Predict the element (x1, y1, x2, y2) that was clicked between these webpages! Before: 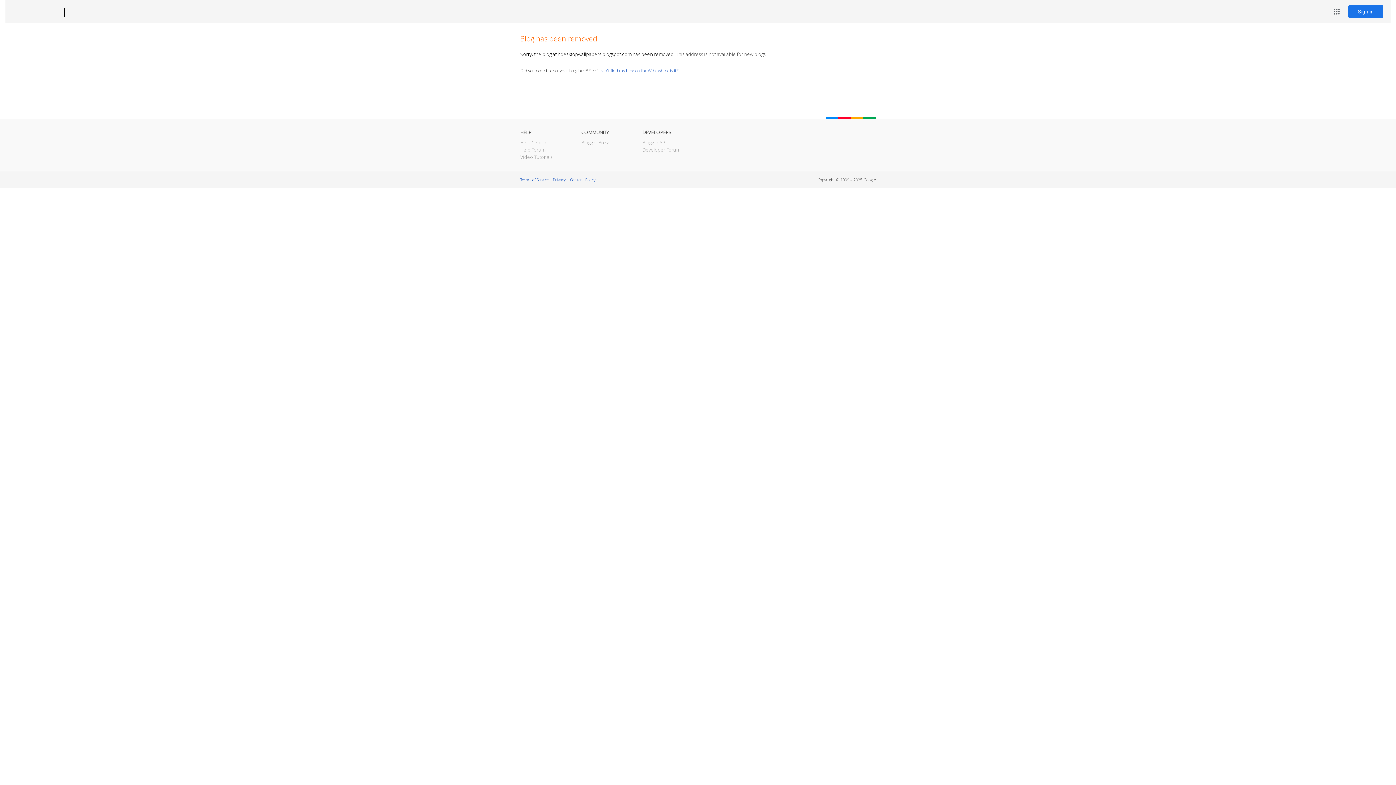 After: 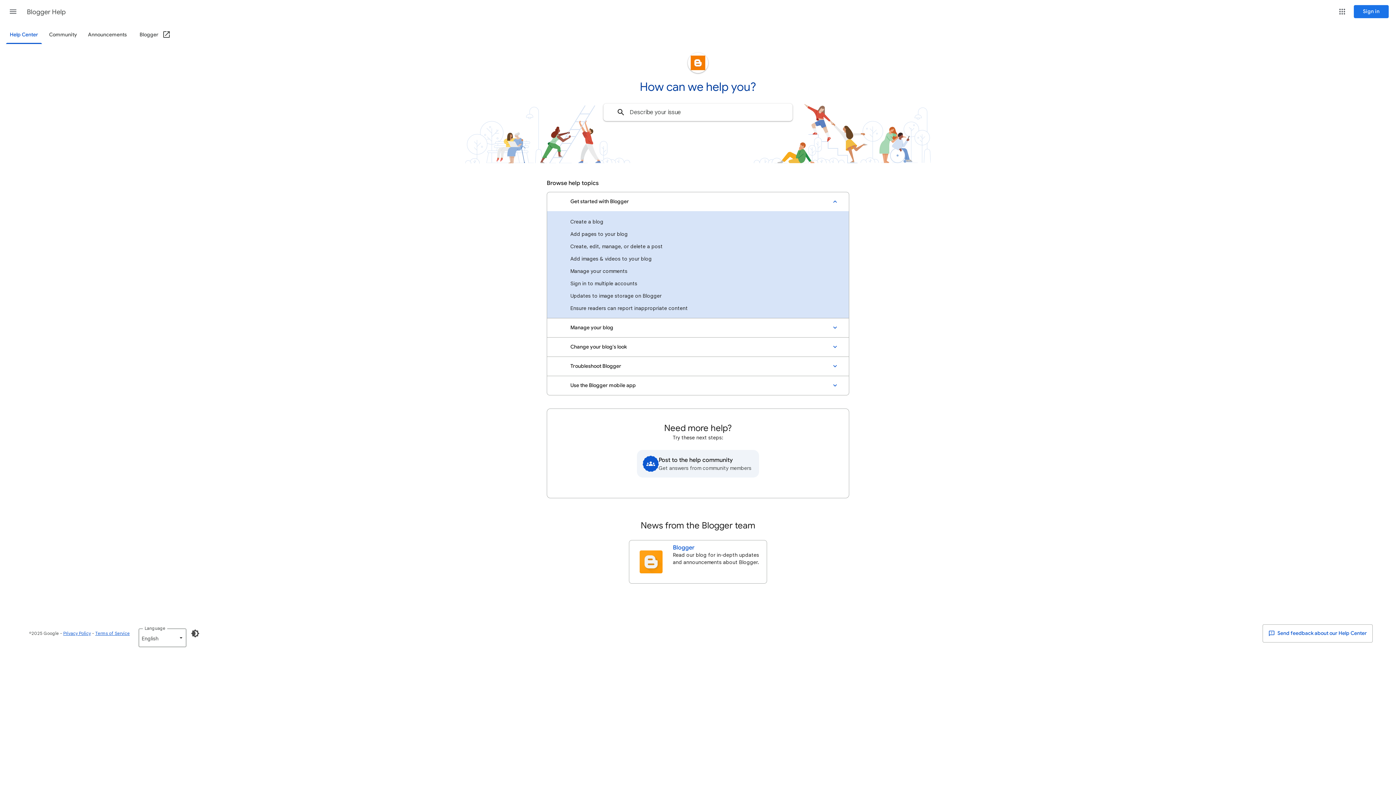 Action: label: Help Center bbox: (520, 139, 546, 145)